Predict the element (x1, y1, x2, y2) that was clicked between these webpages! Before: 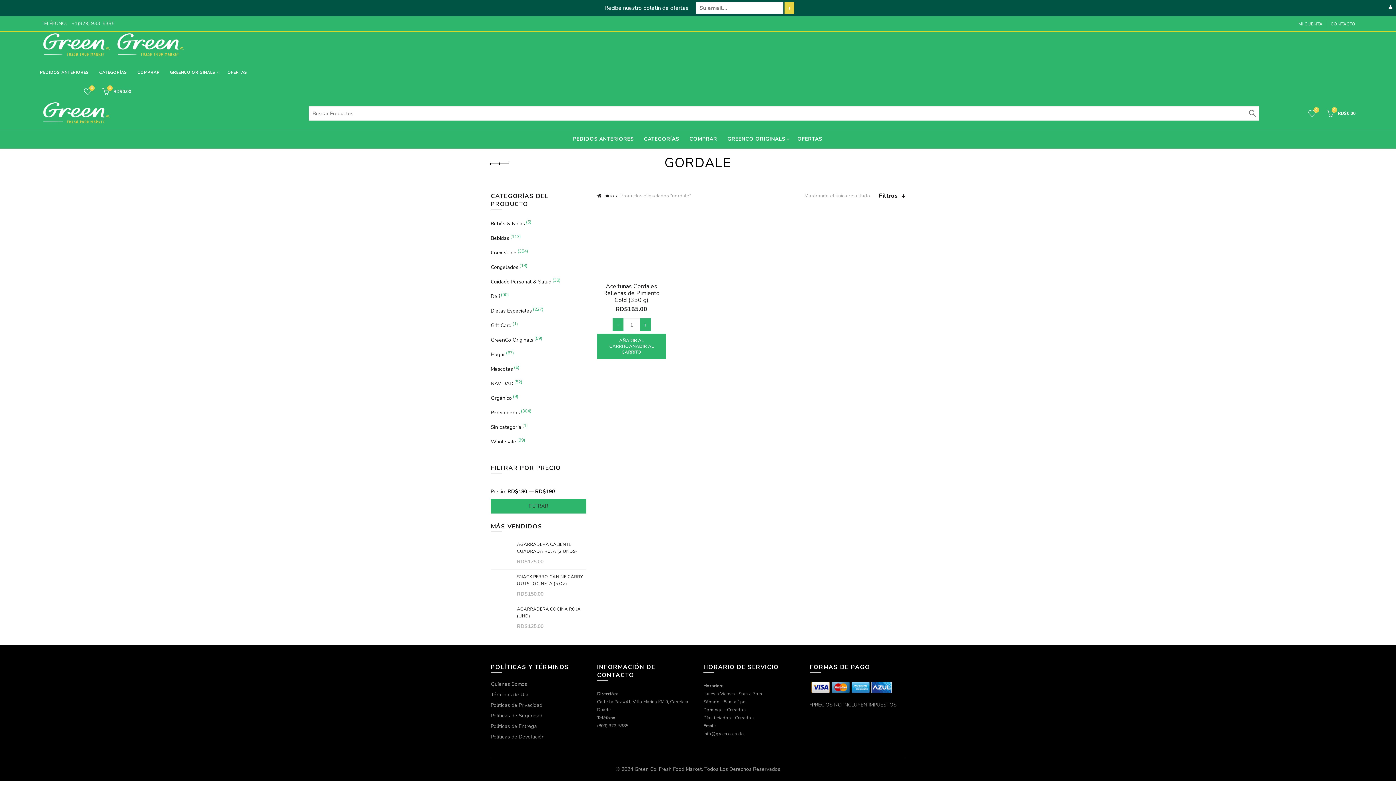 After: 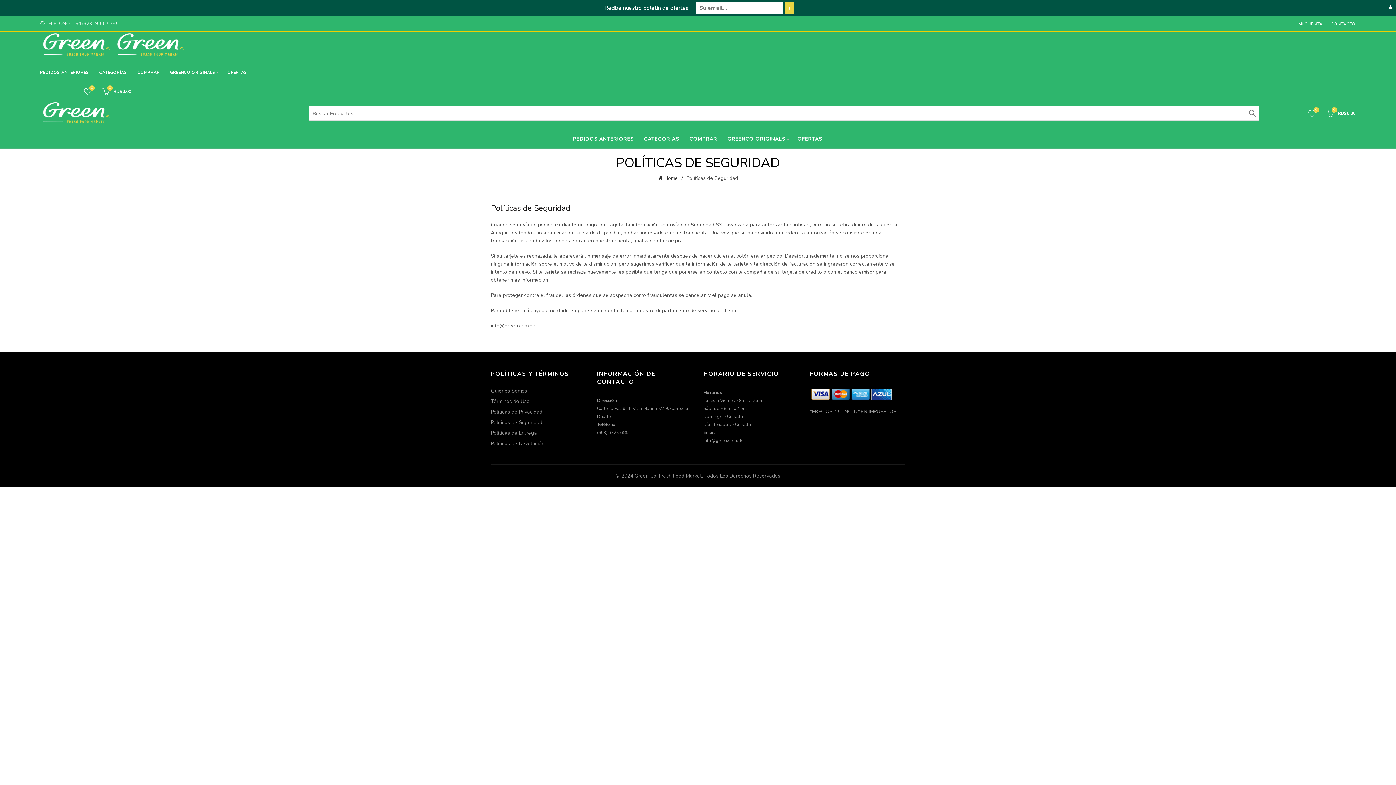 Action: label: Políticas de Seguridad bbox: (490, 712, 542, 719)